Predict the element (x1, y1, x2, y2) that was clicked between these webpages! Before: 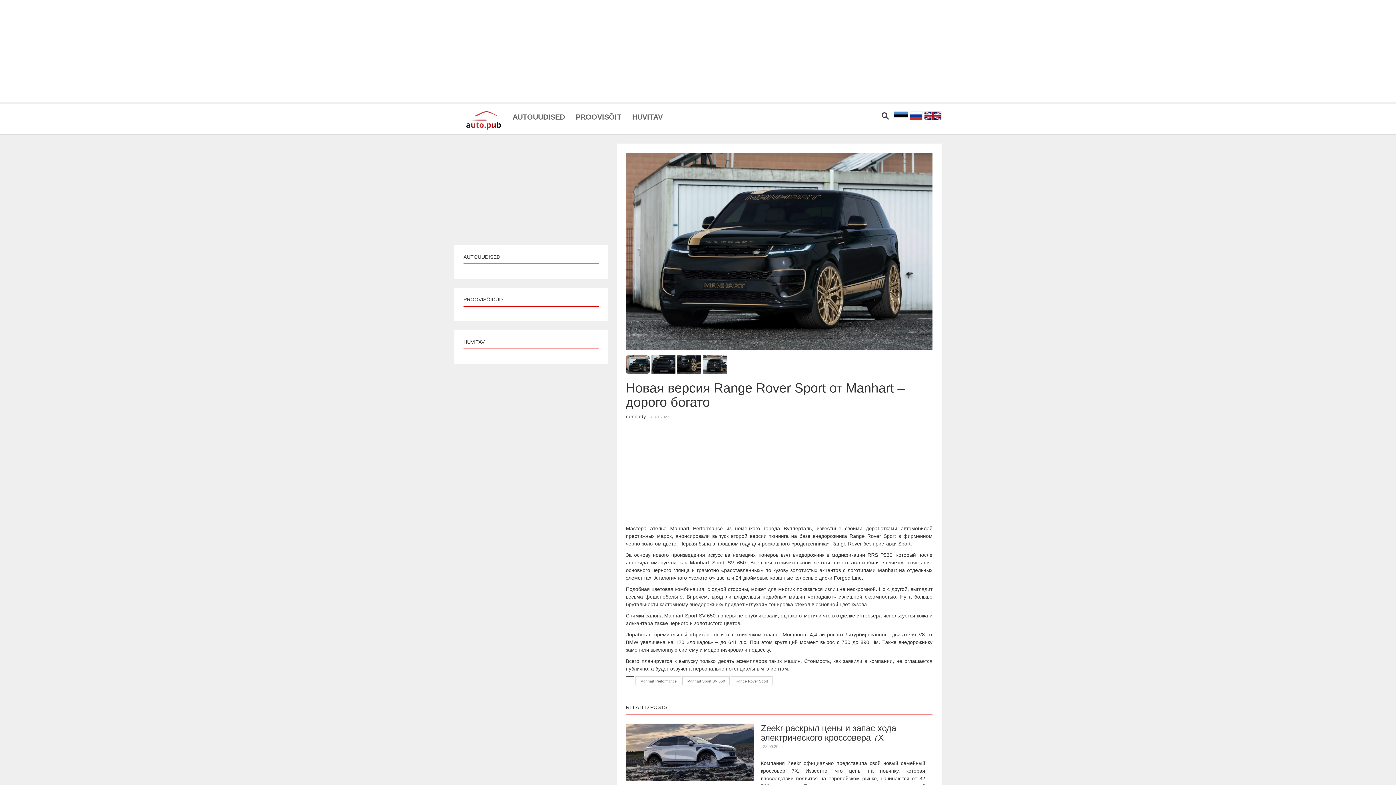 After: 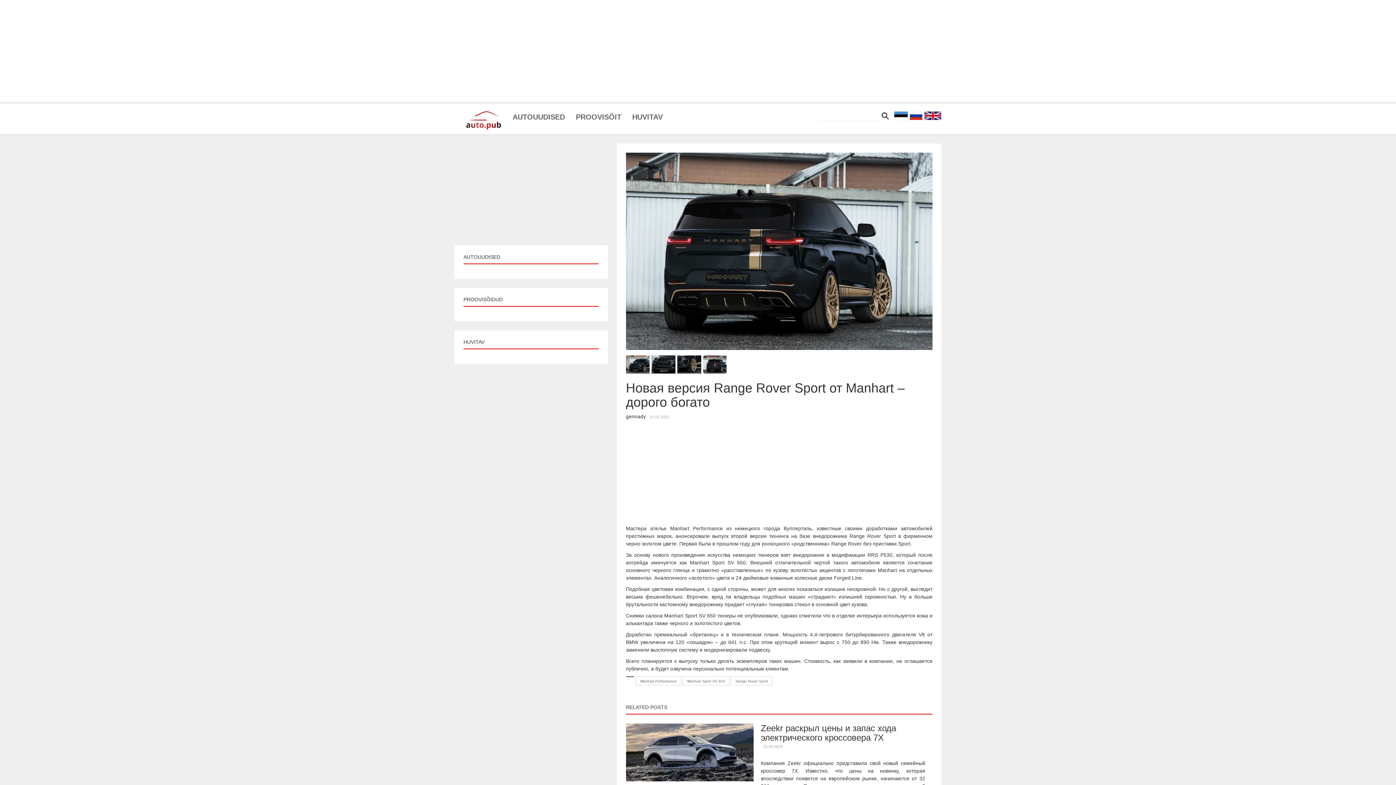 Action: bbox: (703, 355, 727, 373)